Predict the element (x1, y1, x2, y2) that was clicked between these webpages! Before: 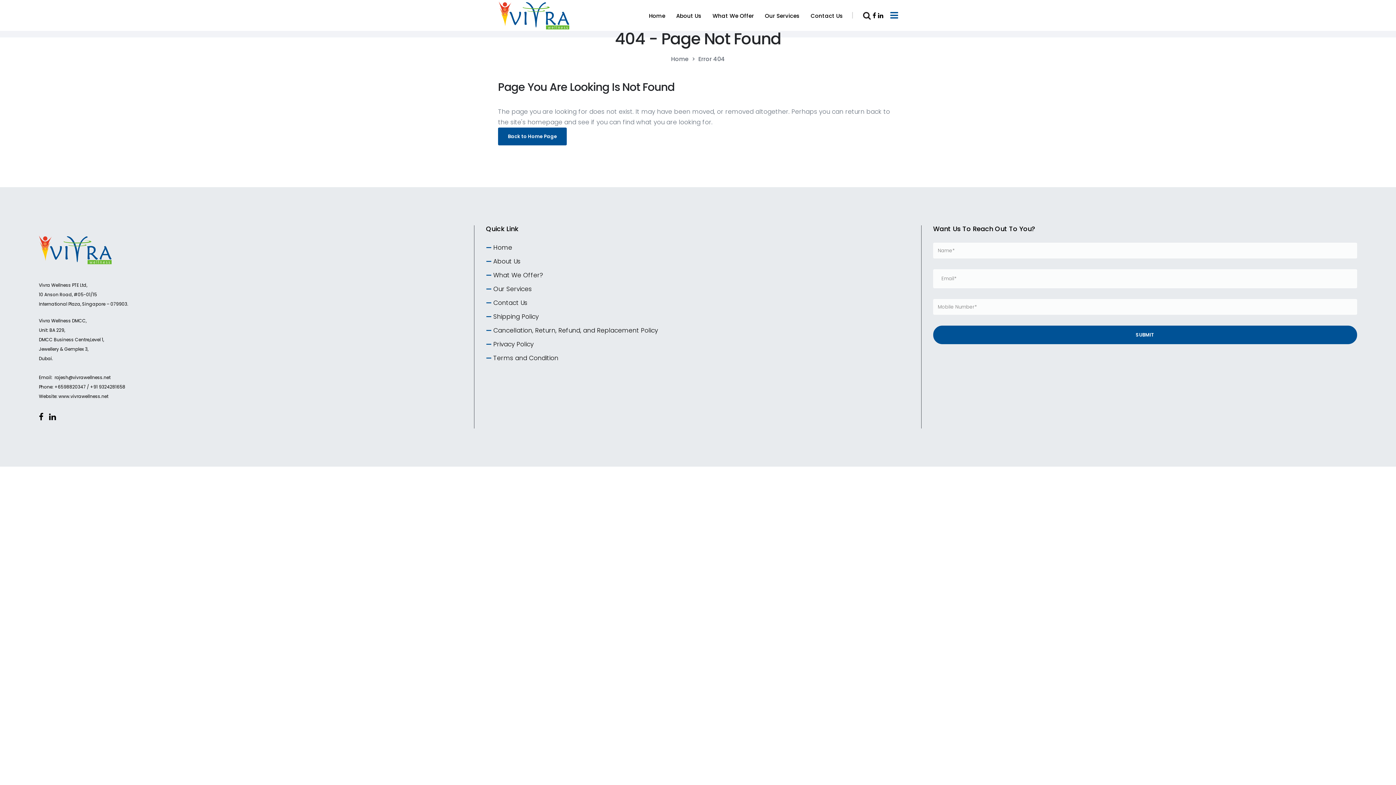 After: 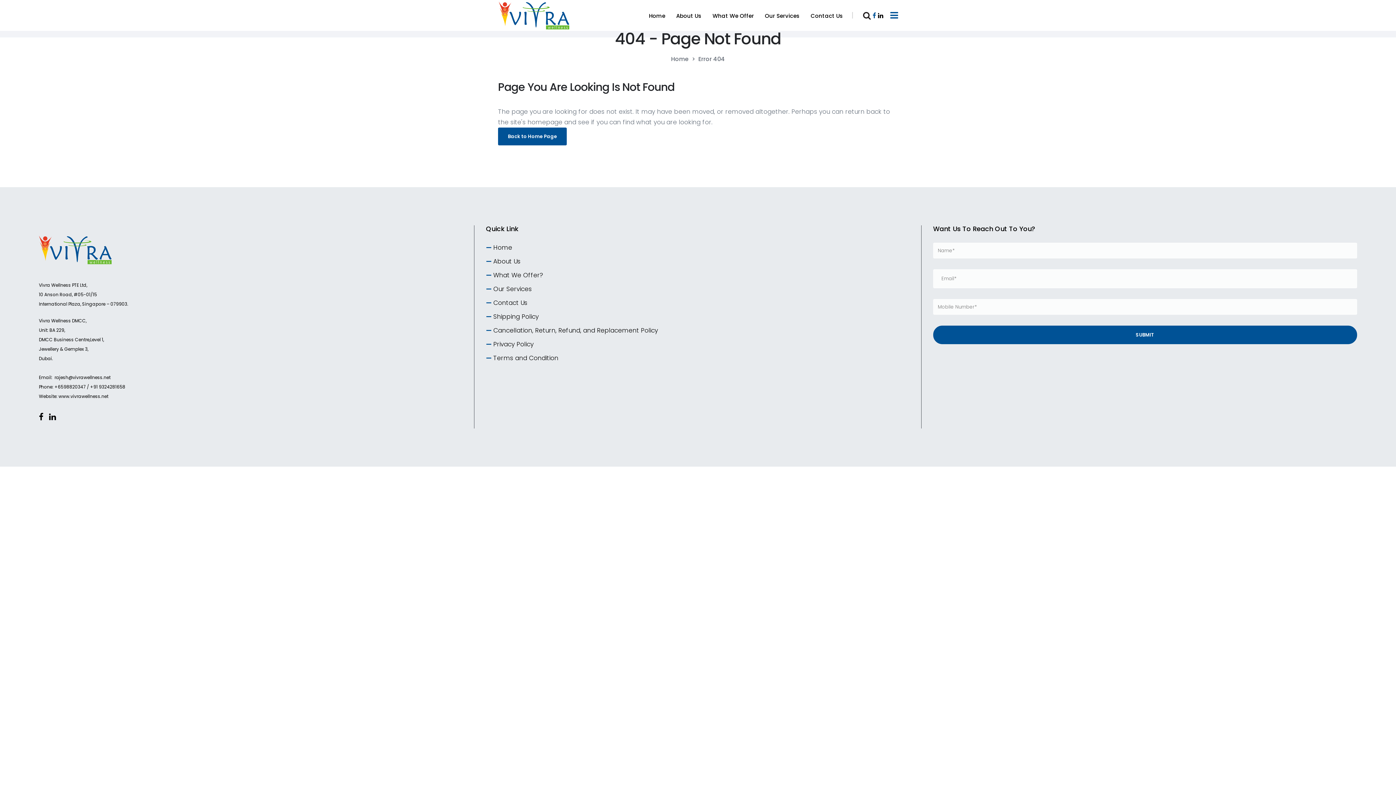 Action: bbox: (872, 11, 876, 19)